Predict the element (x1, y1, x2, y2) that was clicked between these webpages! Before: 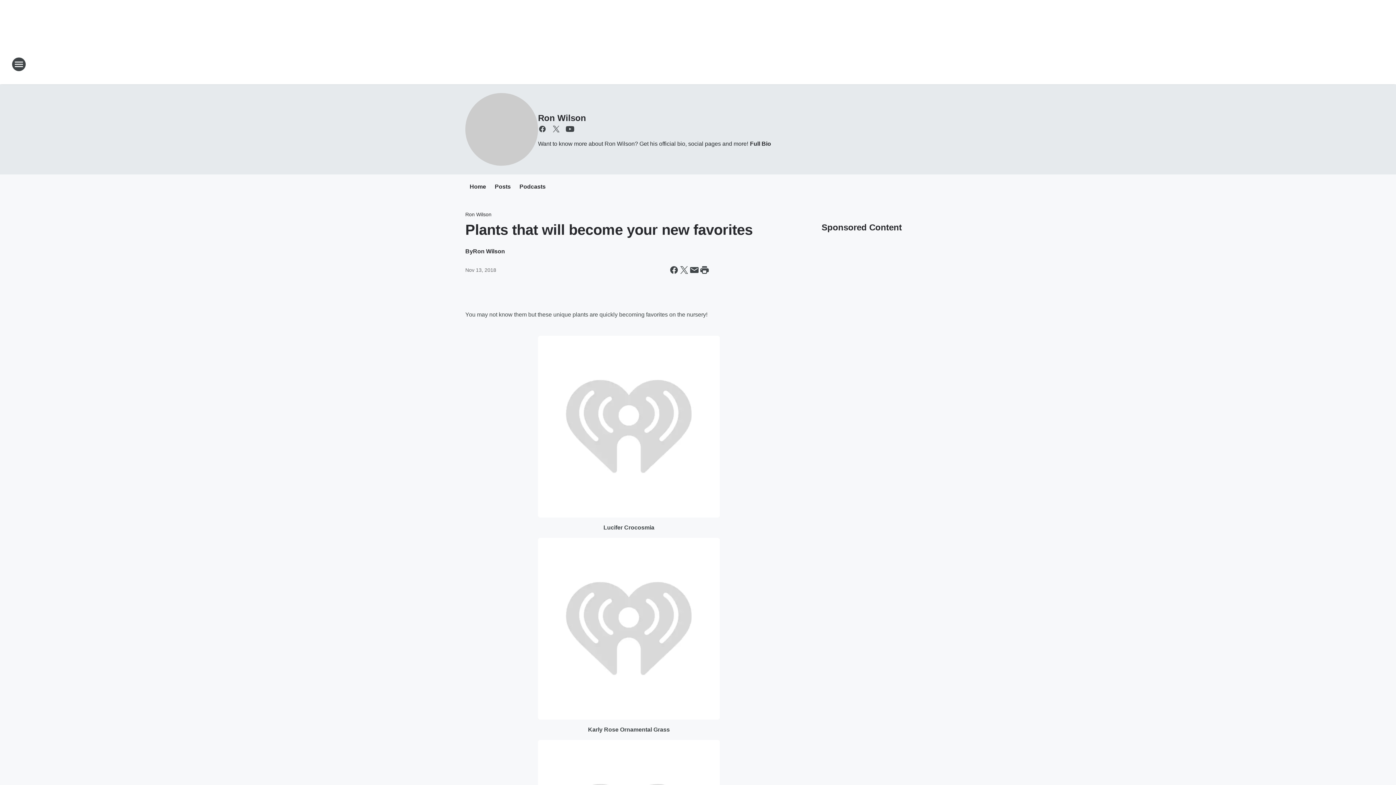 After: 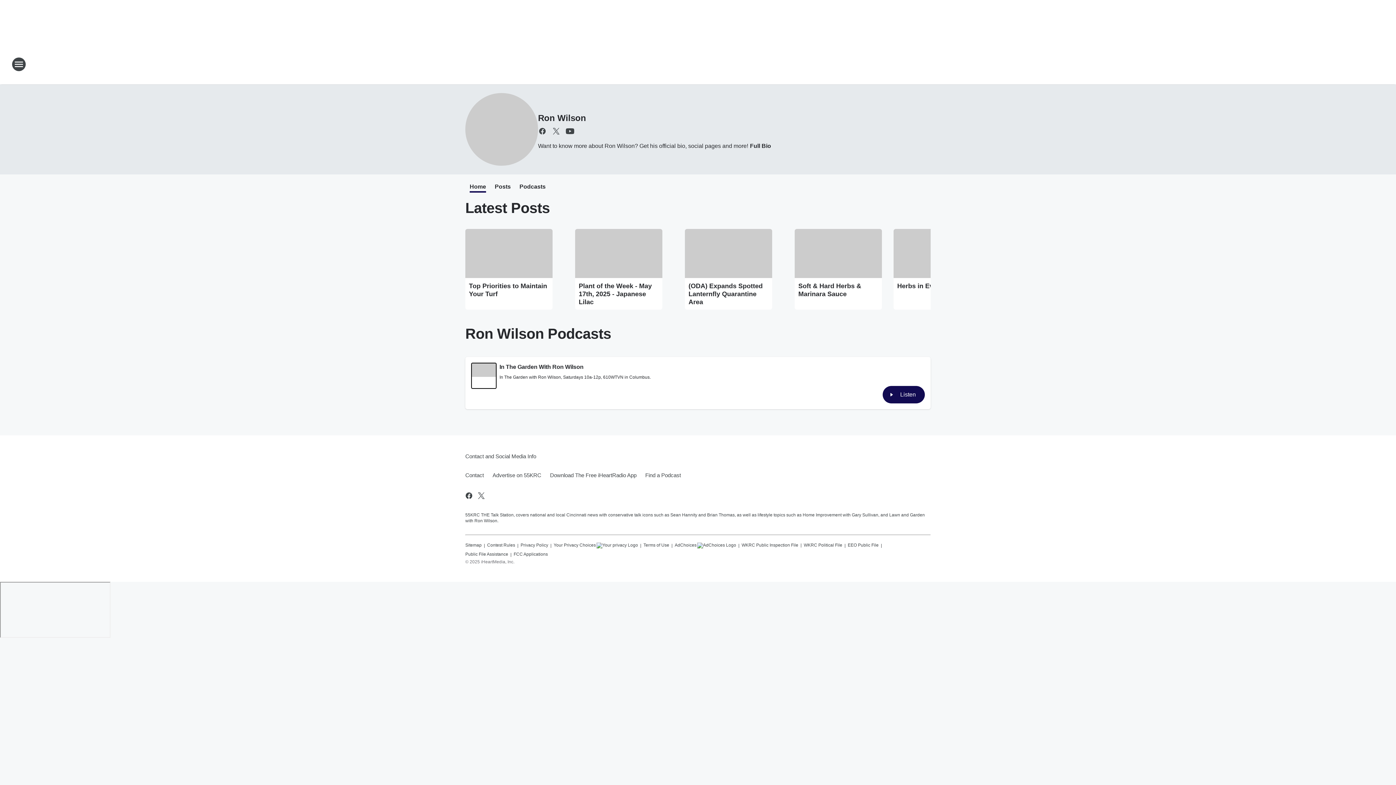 Action: label: Ron Wilson bbox: (538, 113, 586, 122)